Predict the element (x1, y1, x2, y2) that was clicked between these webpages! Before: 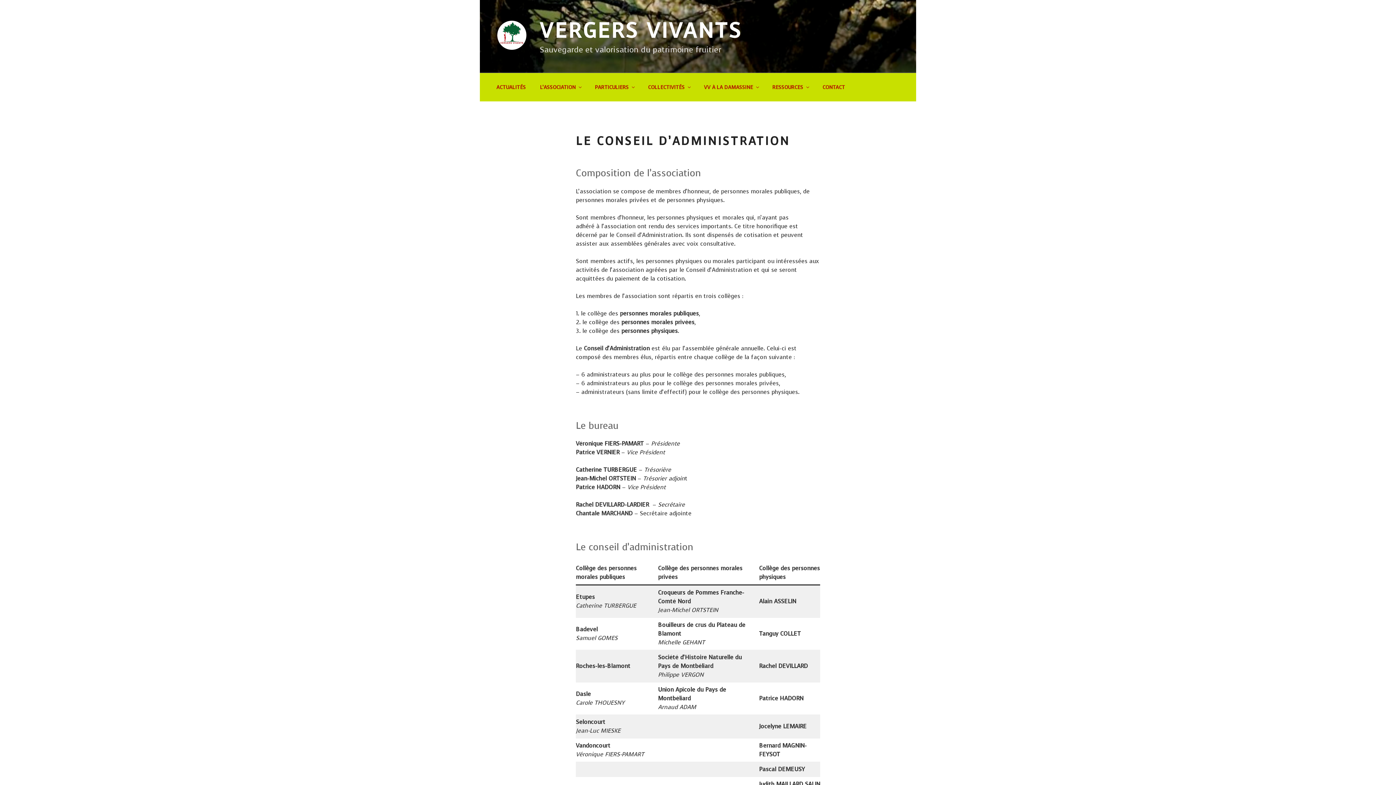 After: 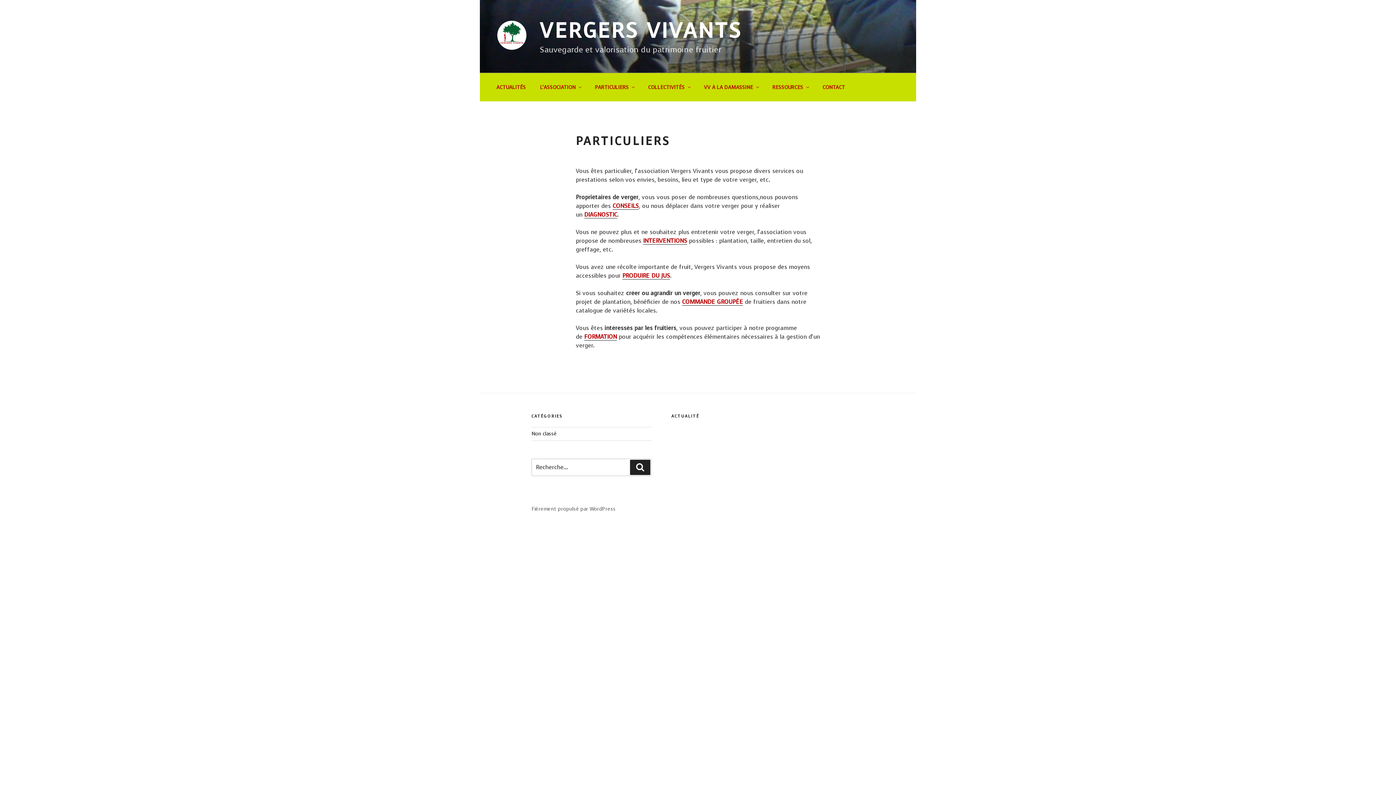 Action: bbox: (588, 76, 640, 97) label: PARTICULIERS